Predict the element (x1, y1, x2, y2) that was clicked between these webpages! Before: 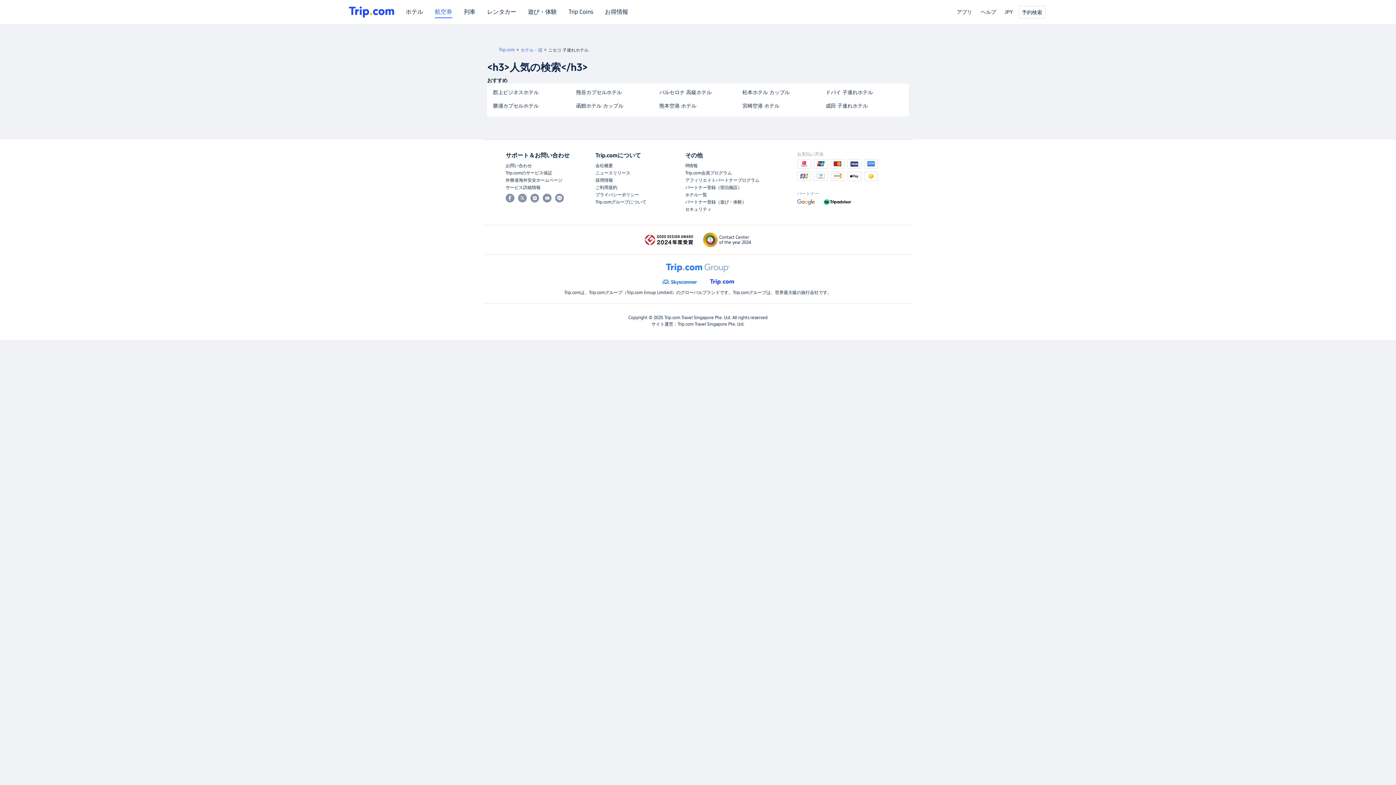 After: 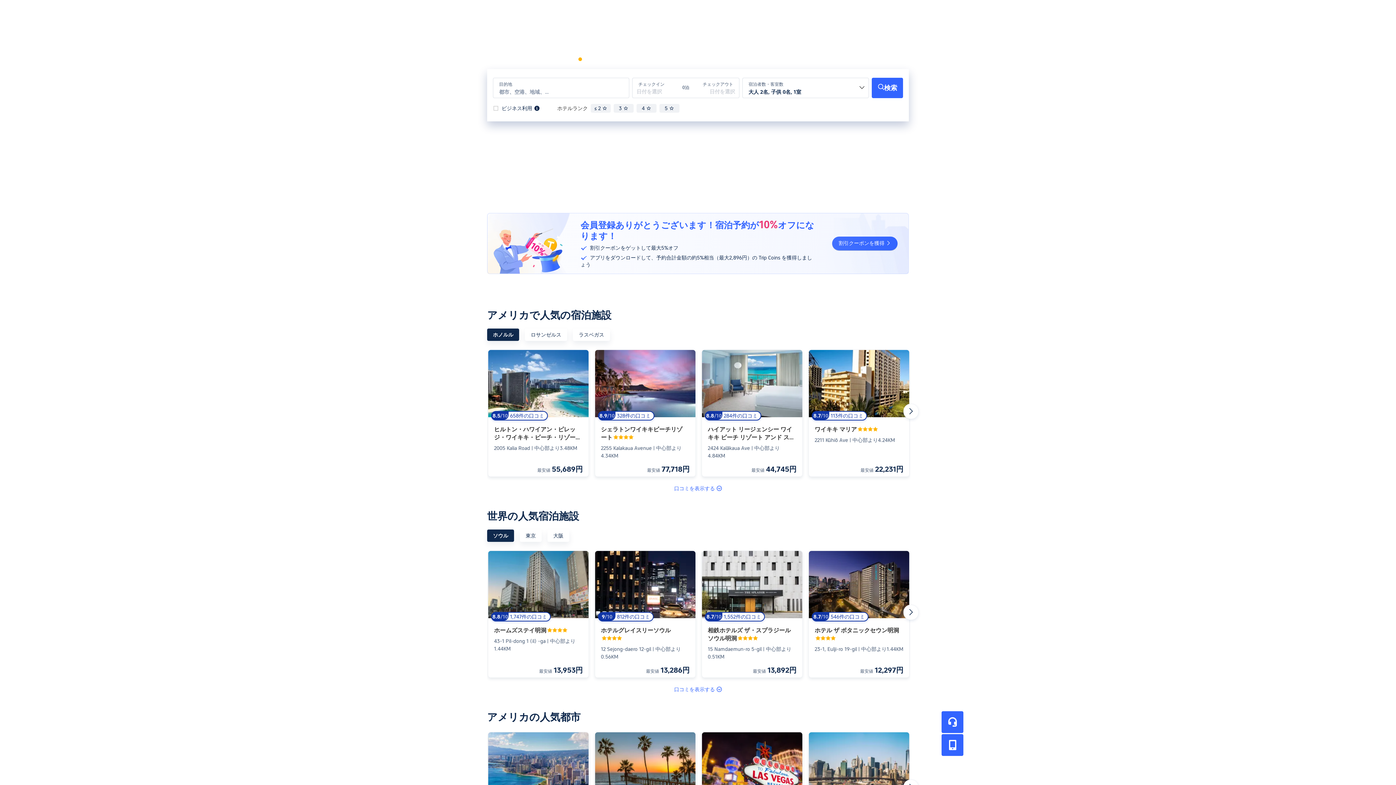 Action: bbox: (520, 47, 542, 52) label: ホテル・宿